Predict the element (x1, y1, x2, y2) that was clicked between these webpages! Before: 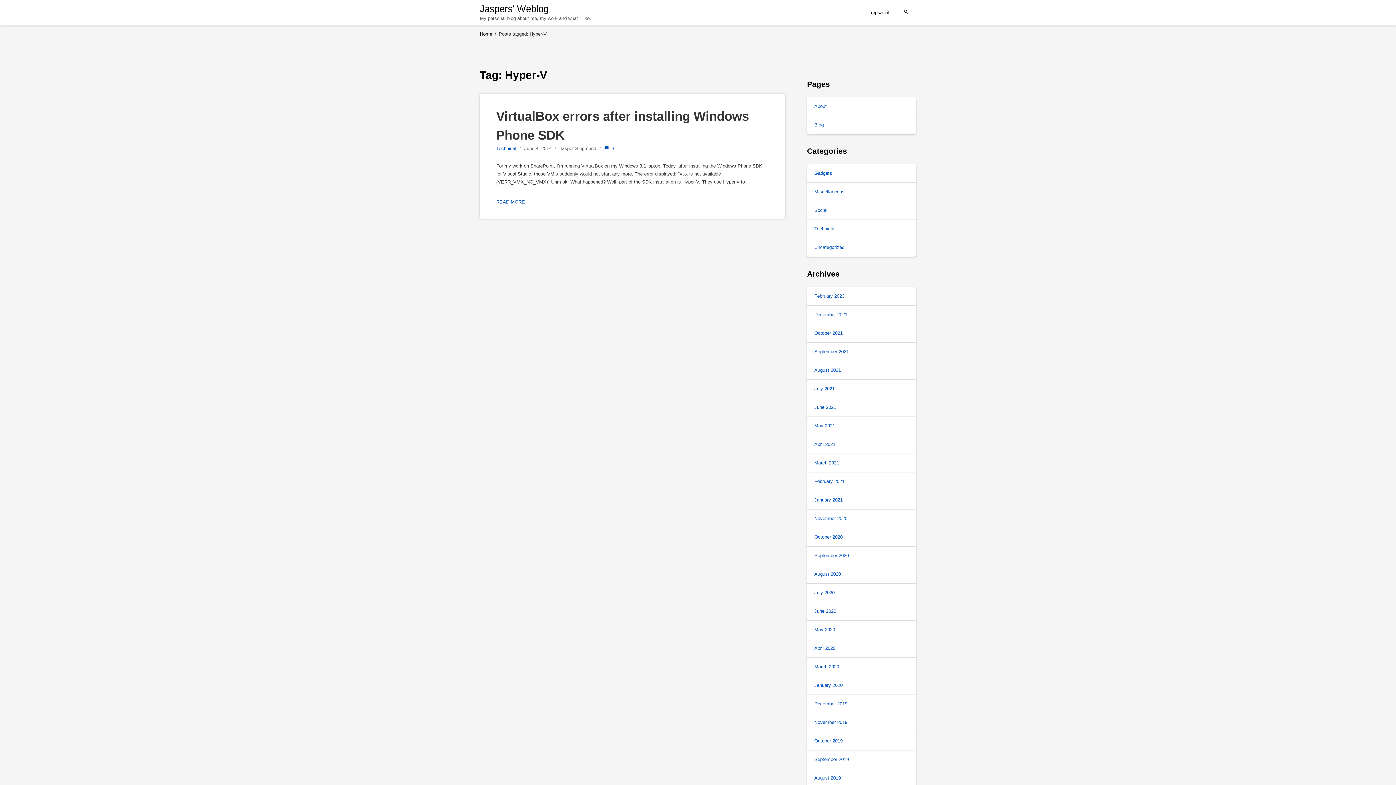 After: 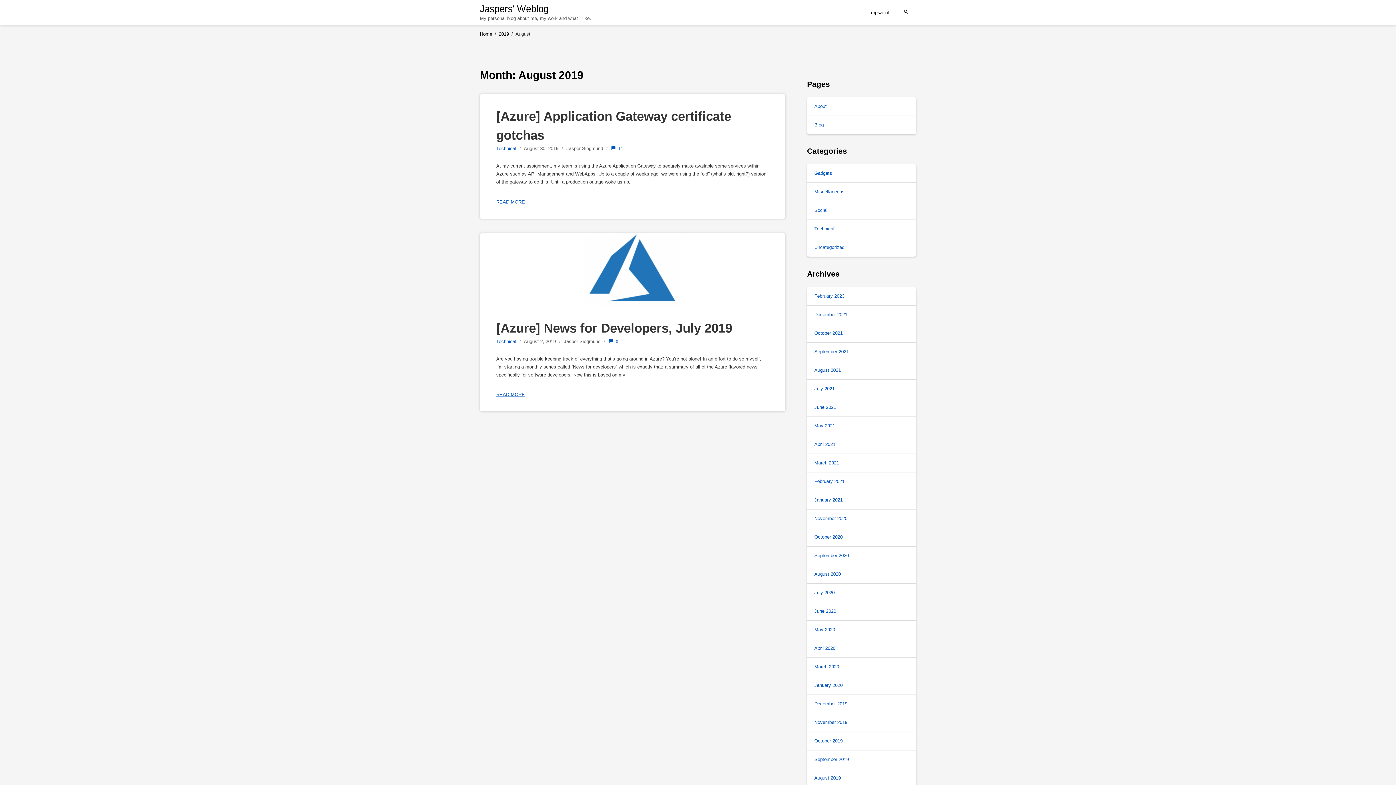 Action: bbox: (814, 775, 841, 780) label: August 2019